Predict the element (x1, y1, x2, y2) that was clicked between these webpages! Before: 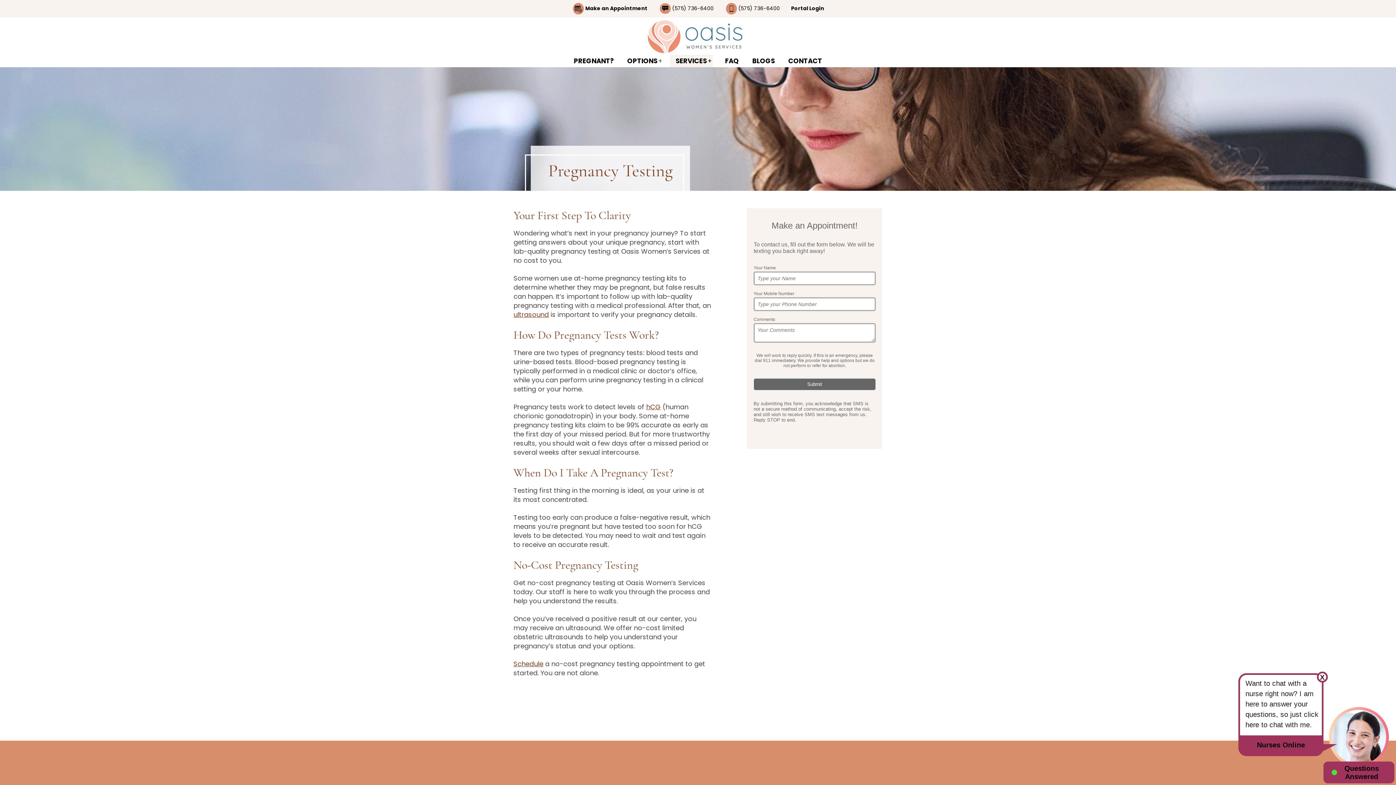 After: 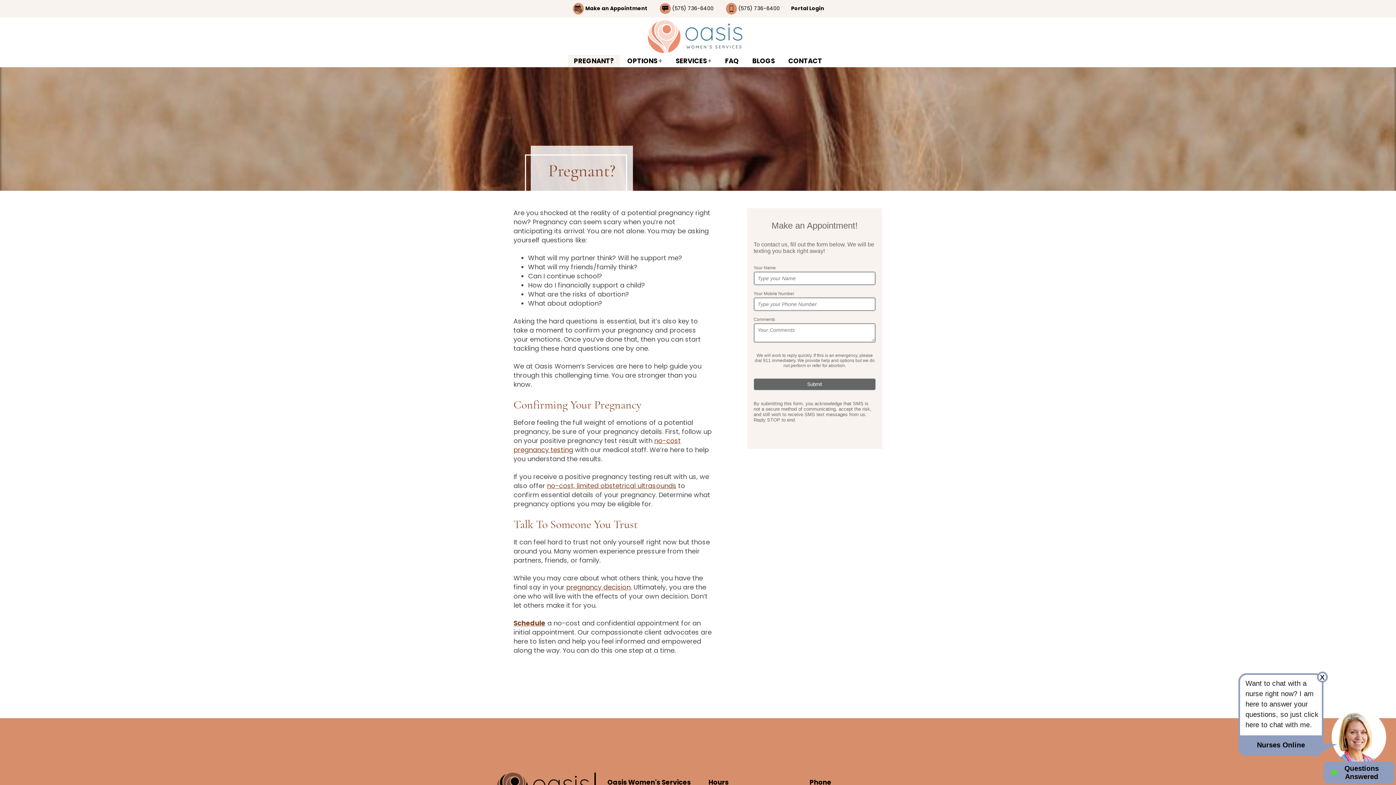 Action: bbox: (568, 54, 619, 67) label: PREGNANT?